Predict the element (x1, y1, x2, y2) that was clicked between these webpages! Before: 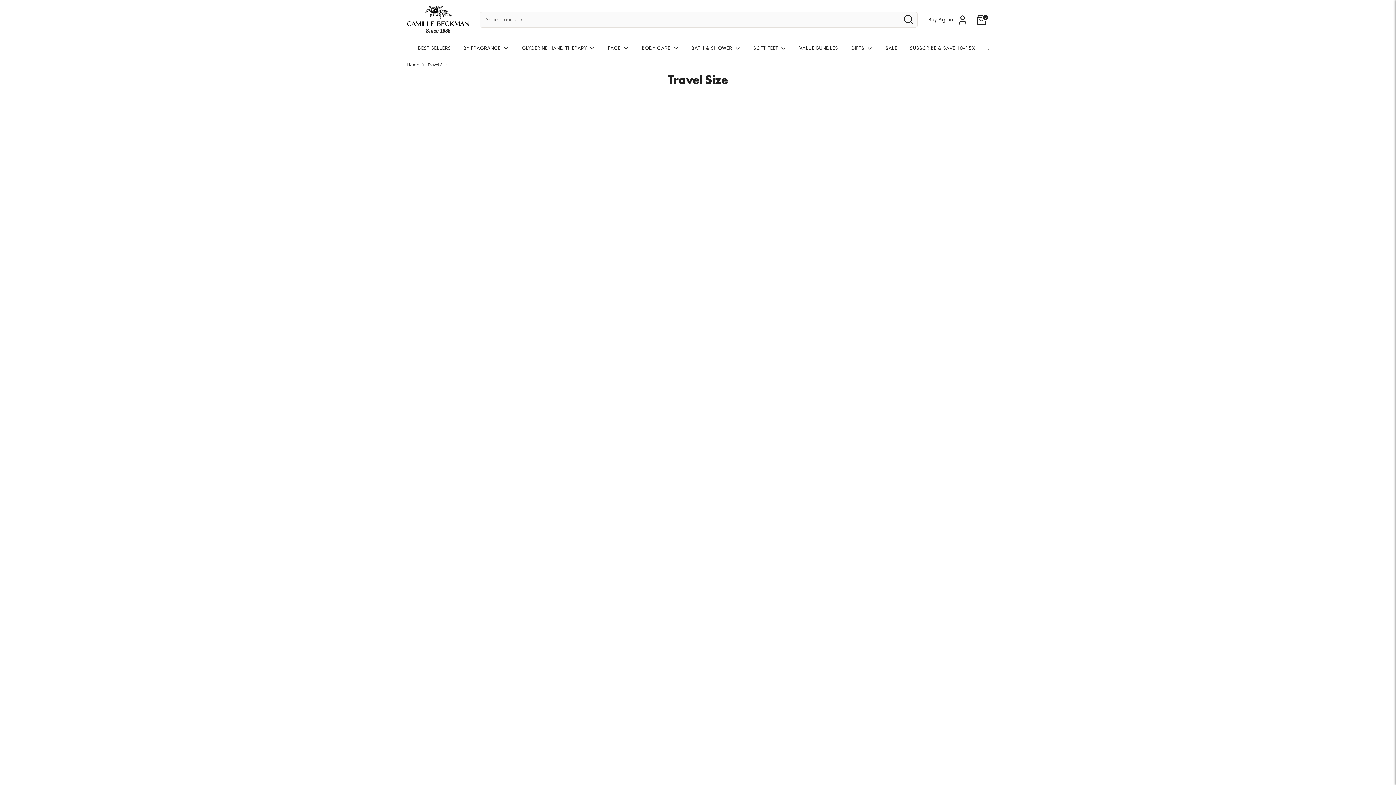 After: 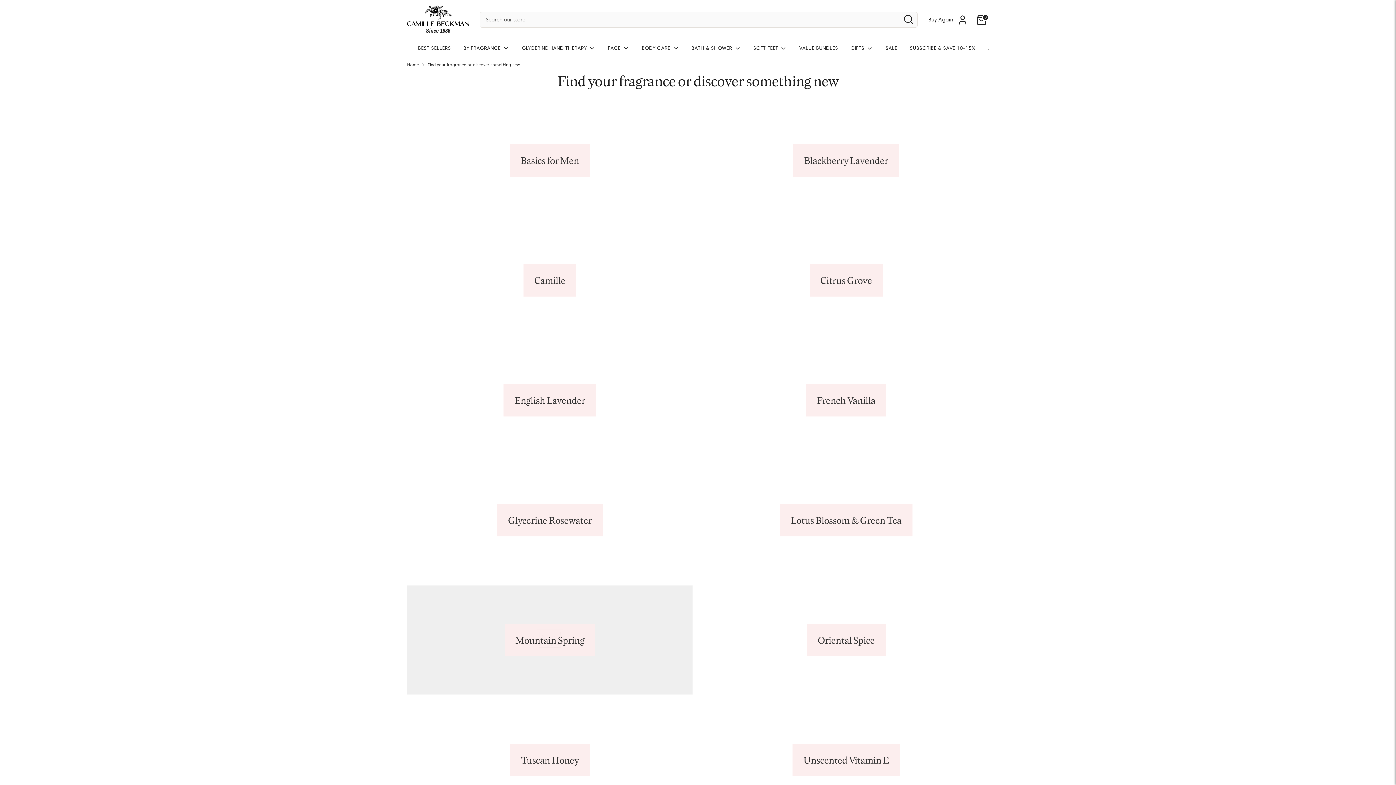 Action: label: BY FRAGRANCE  bbox: (458, 44, 514, 56)